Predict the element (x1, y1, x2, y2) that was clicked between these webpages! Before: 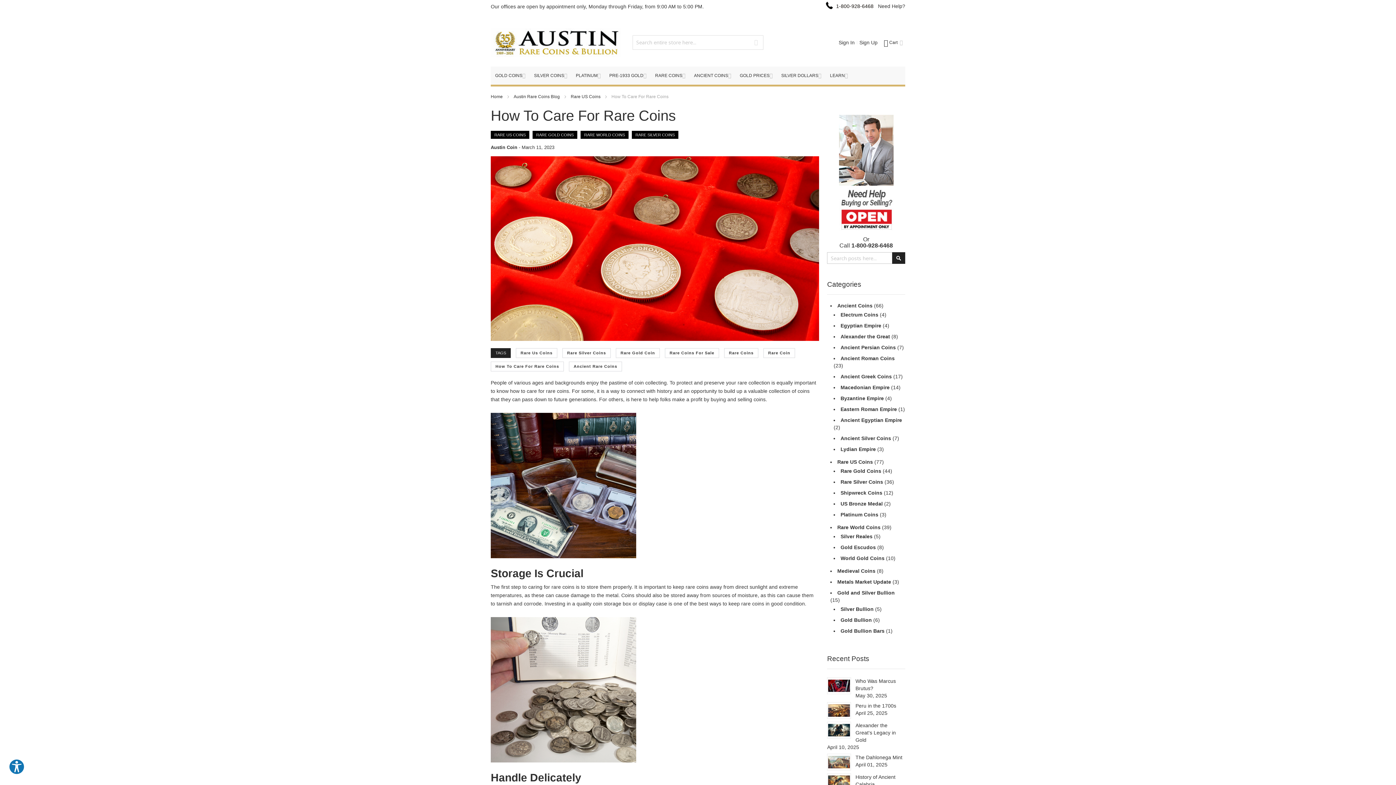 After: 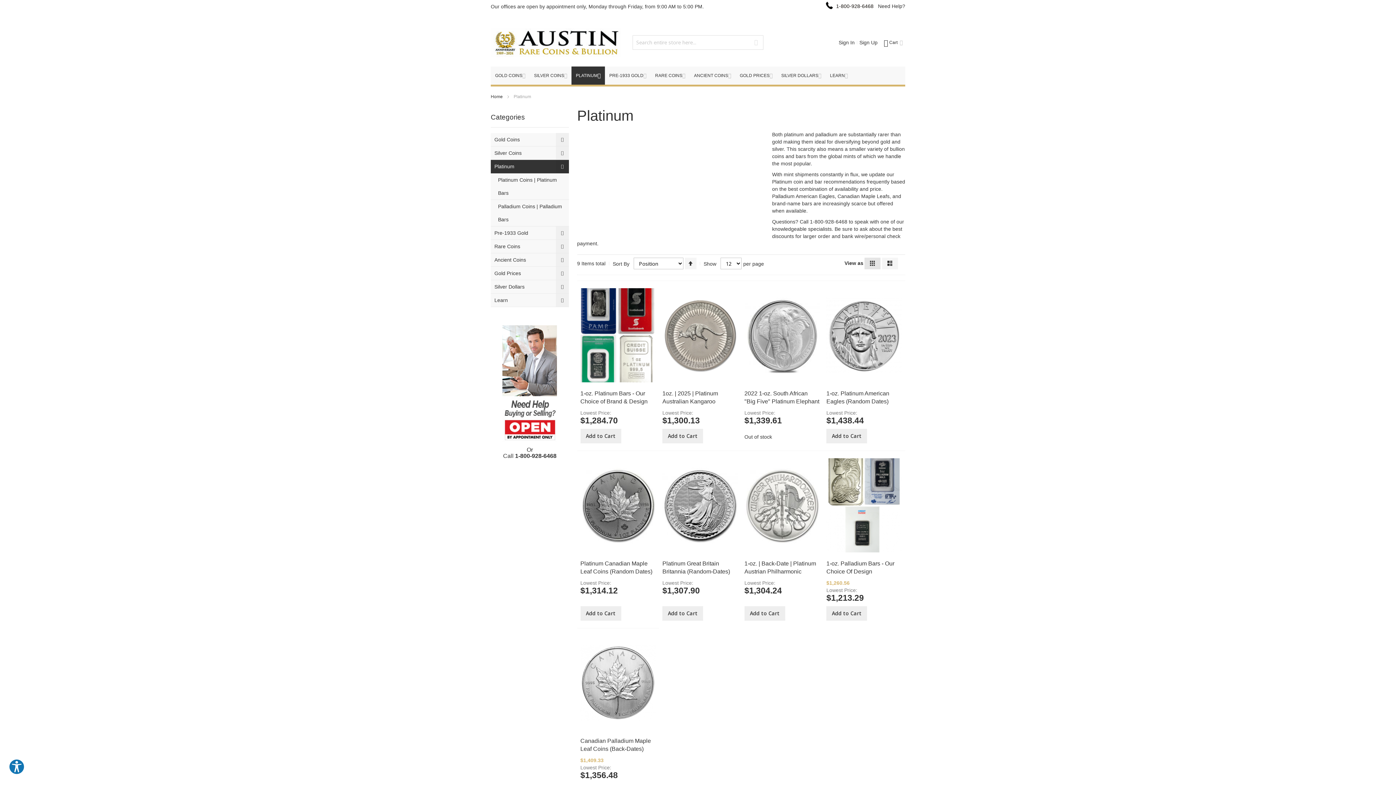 Action: label: PLATINUM bbox: (571, 66, 605, 84)